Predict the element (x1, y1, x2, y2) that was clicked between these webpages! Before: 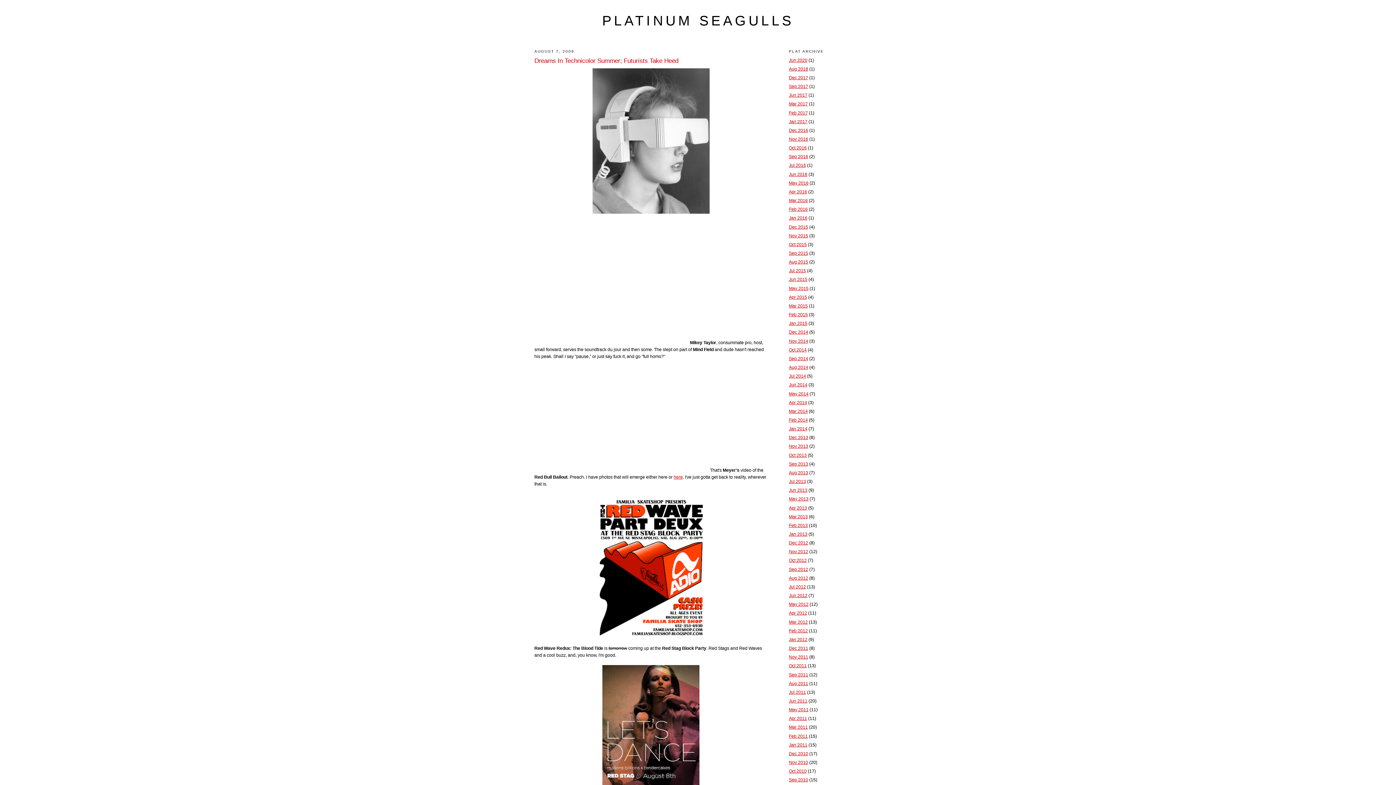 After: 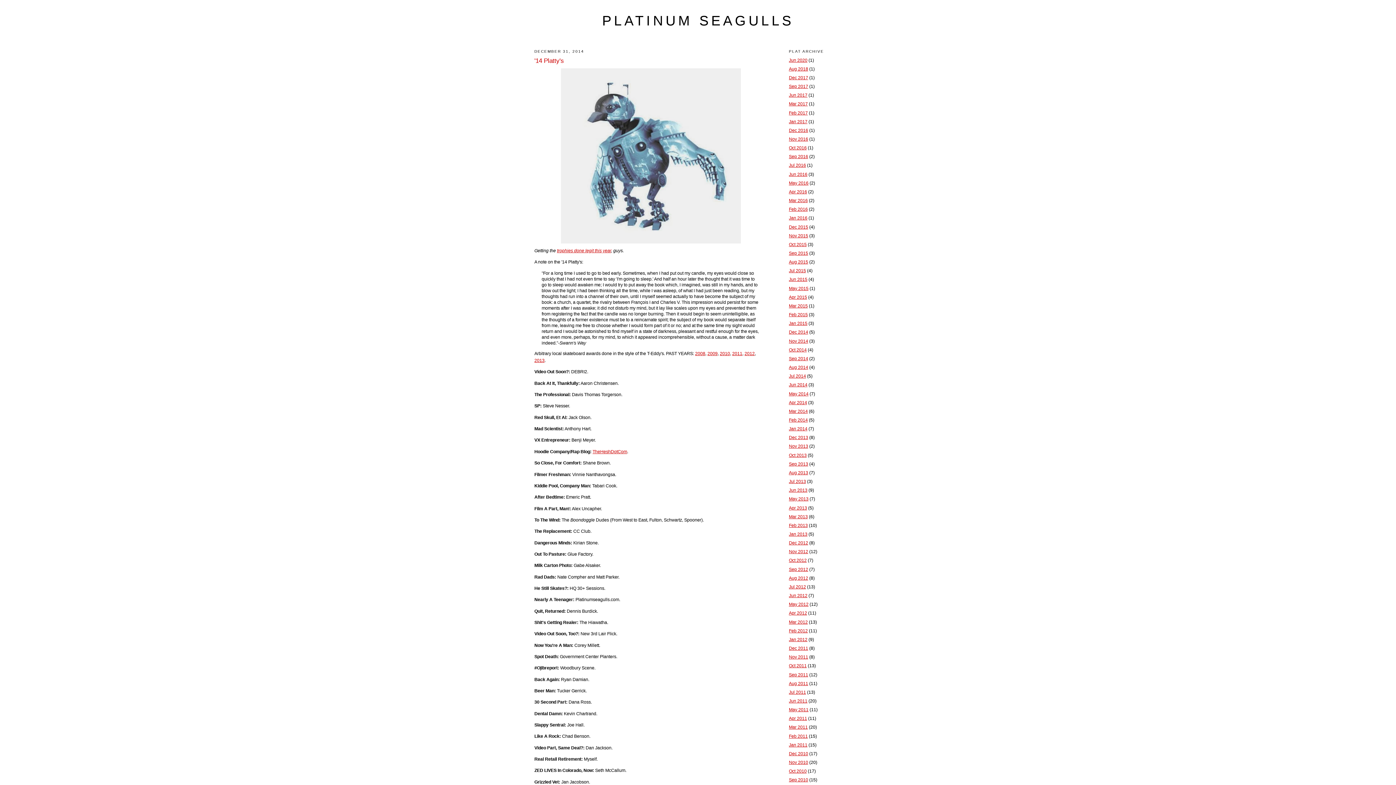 Action: bbox: (789, 329, 808, 335) label: Dec 2014